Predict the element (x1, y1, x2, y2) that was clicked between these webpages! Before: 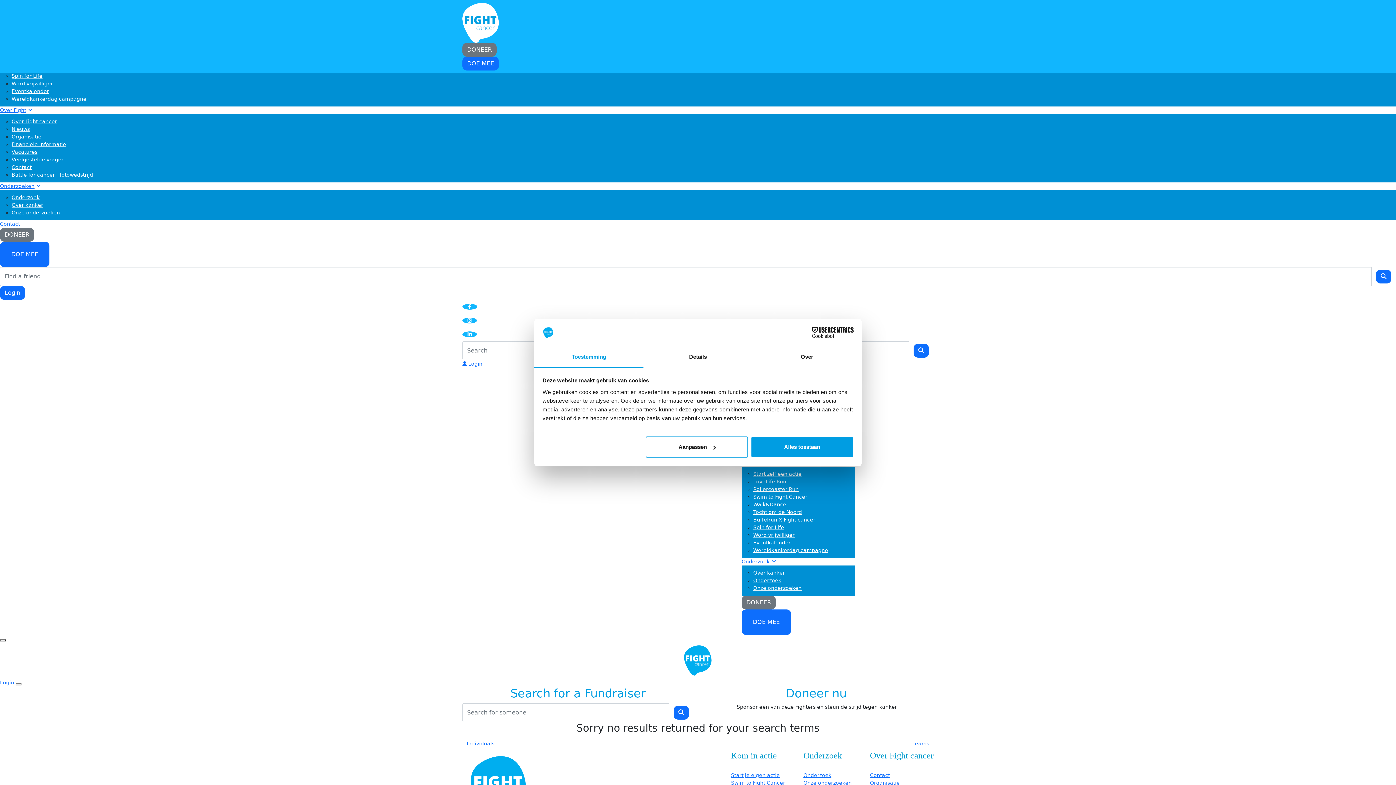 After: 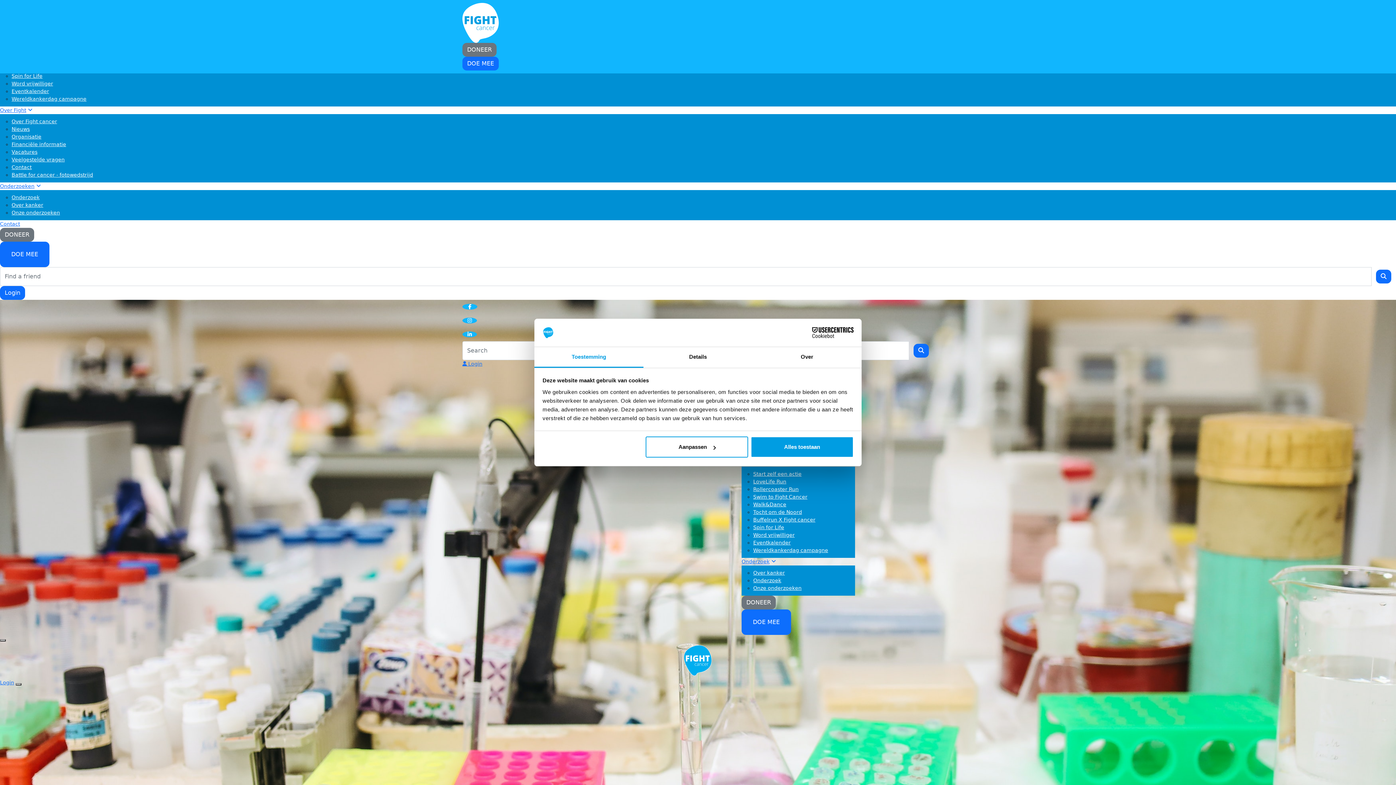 Action: label: Onderzoek bbox: (11, 194, 39, 200)